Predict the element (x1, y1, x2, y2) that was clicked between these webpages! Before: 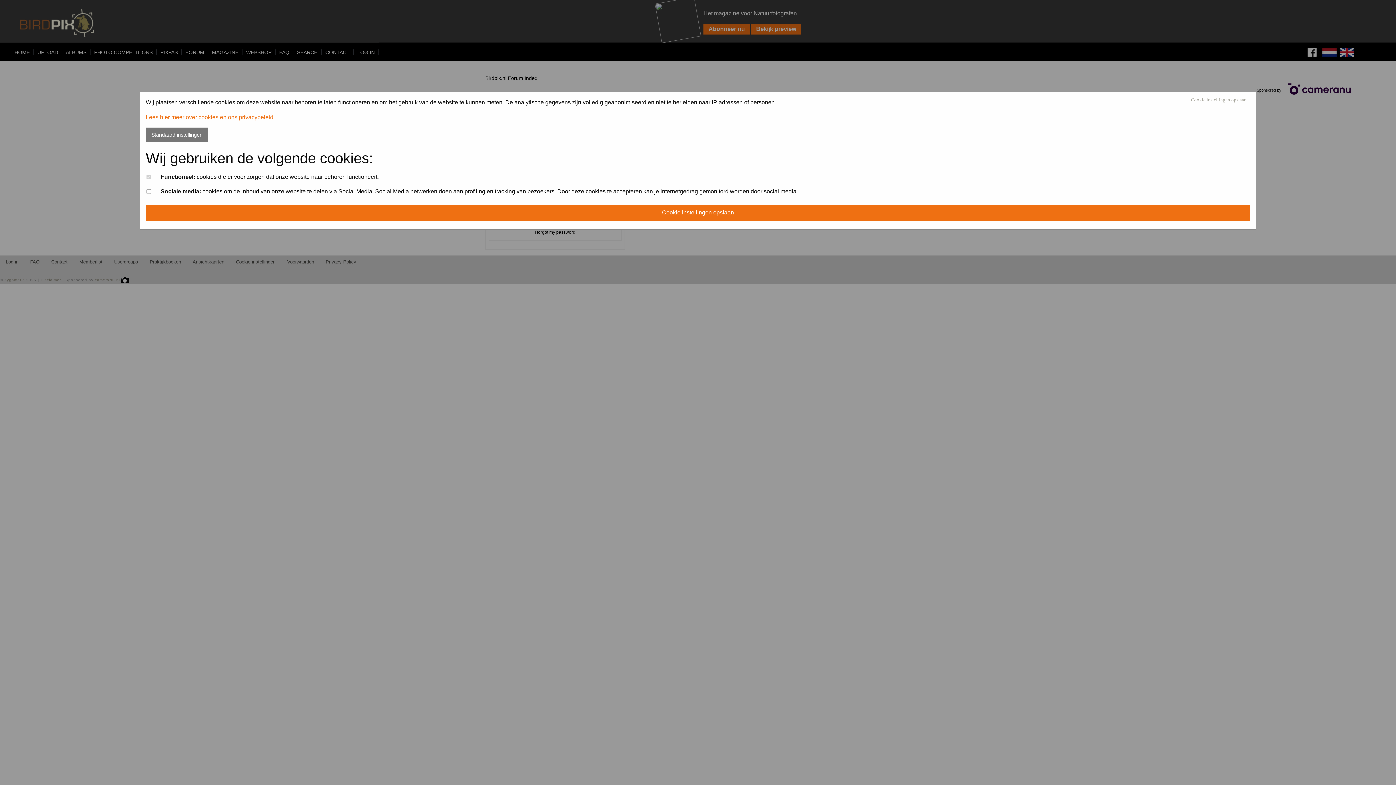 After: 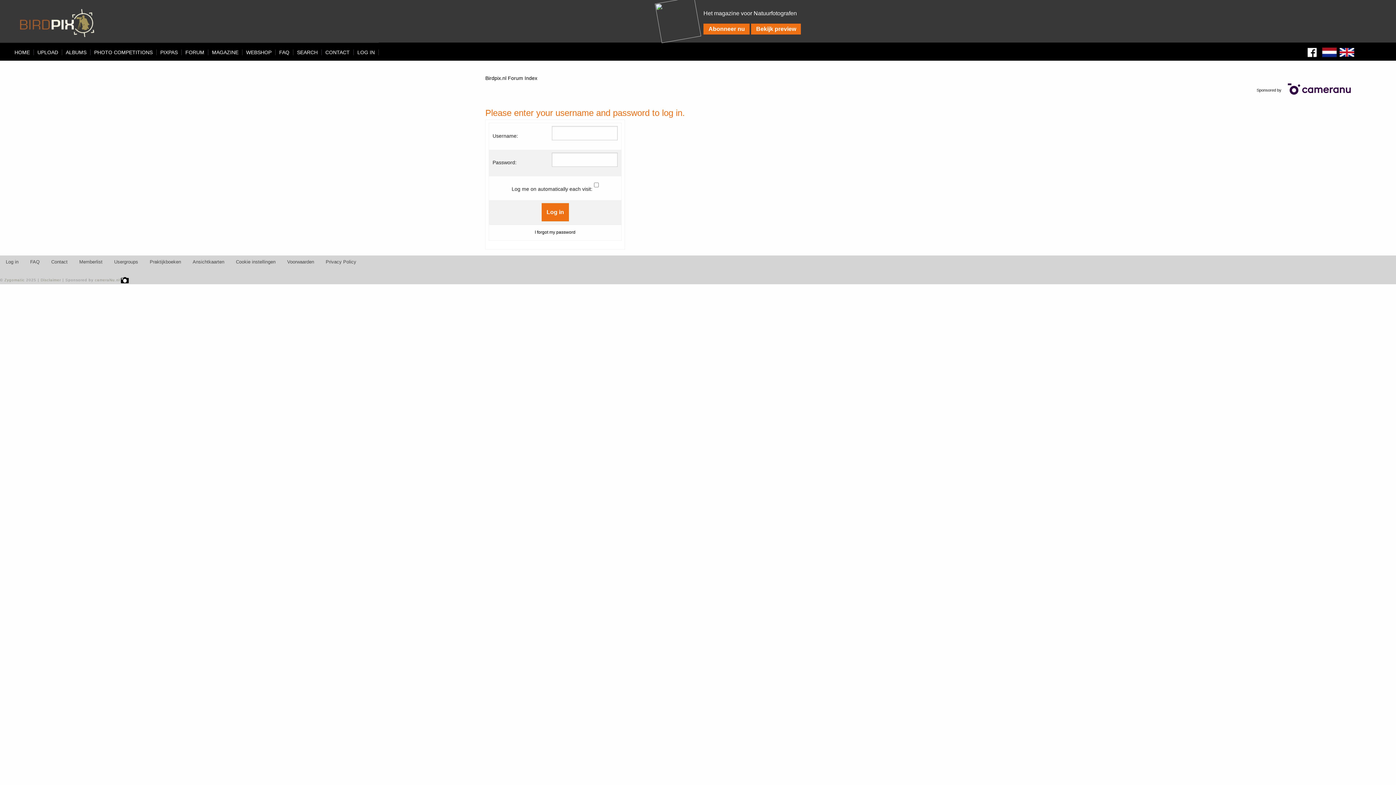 Action: label: Cookie instellingen opslaan bbox: (1191, 97, 1246, 102)